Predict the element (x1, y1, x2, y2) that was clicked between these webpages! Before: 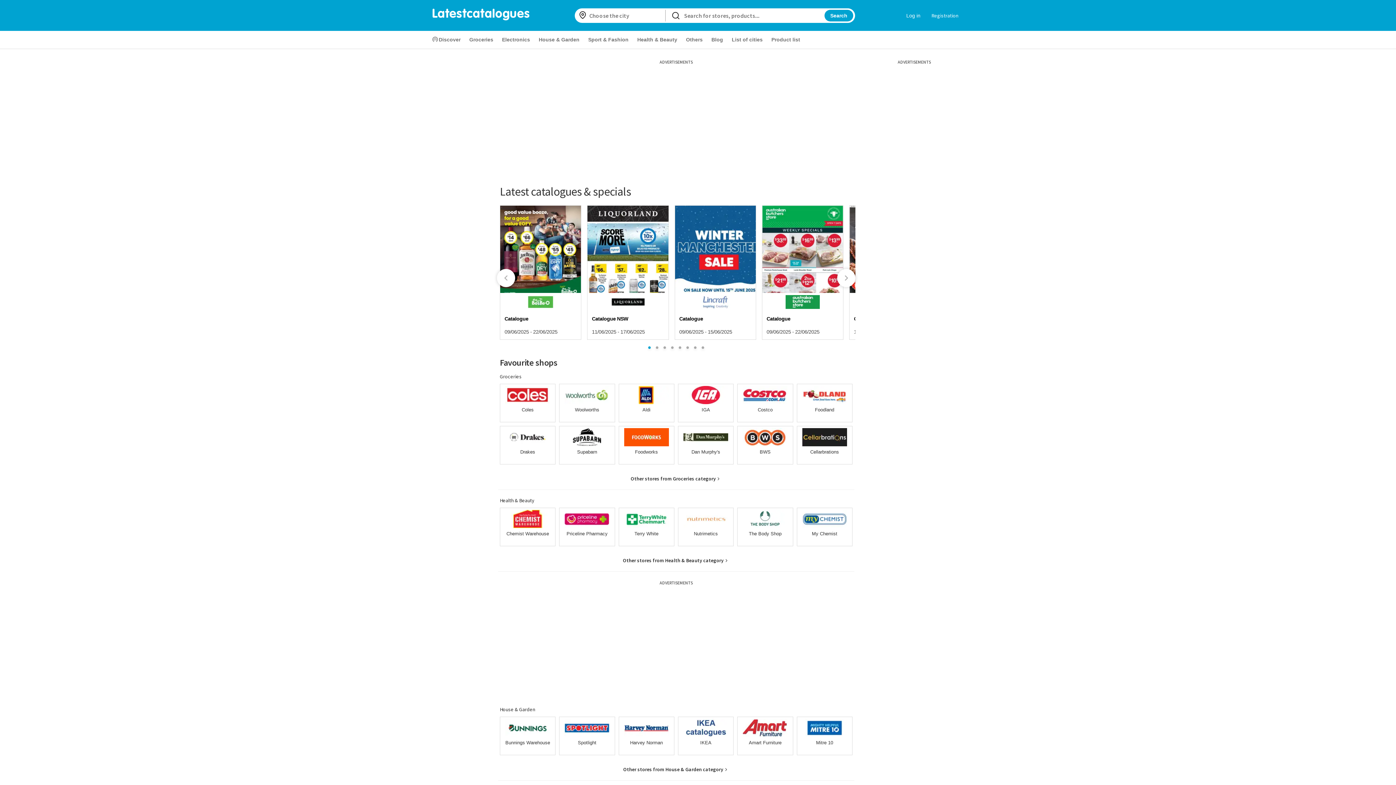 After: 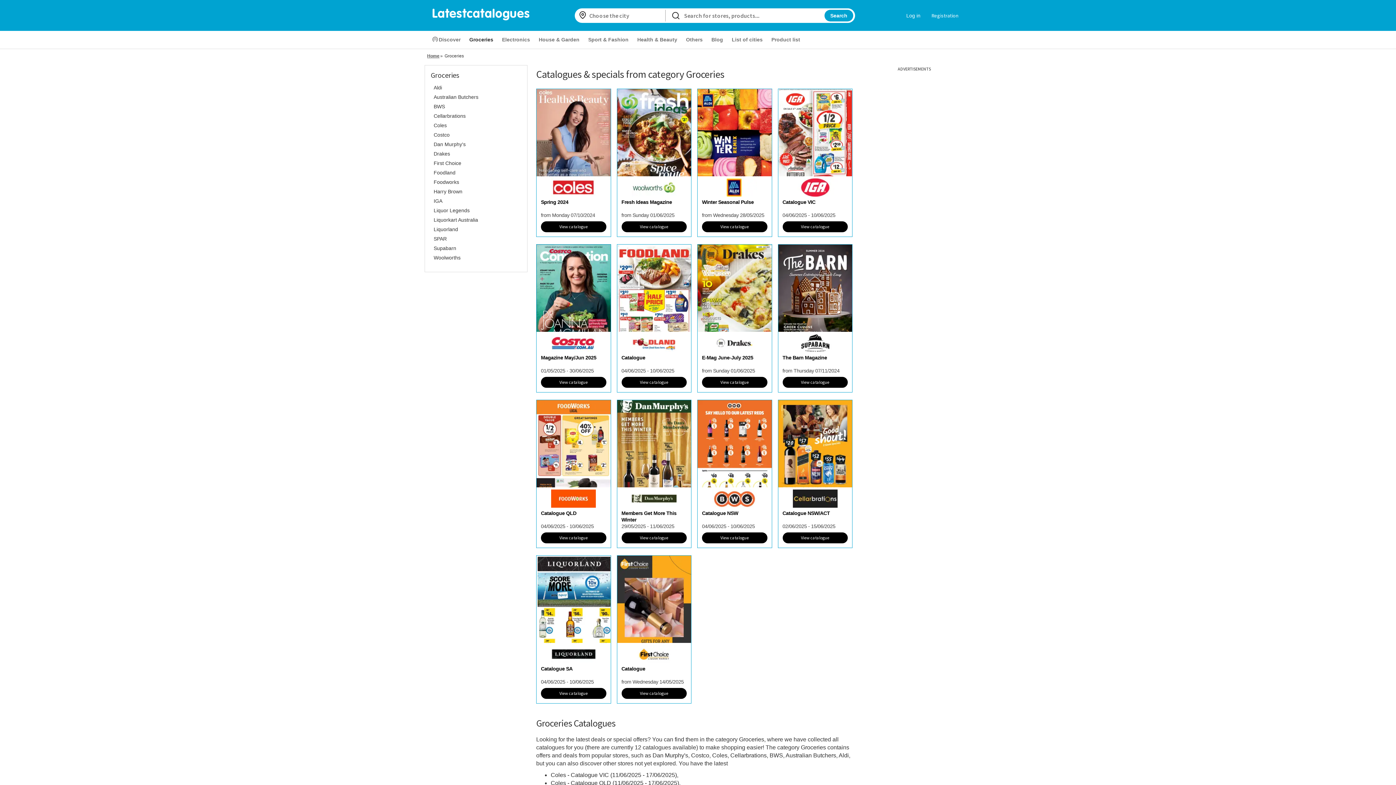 Action: label: Other stores from Groceries category bbox: (630, 475, 721, 482)